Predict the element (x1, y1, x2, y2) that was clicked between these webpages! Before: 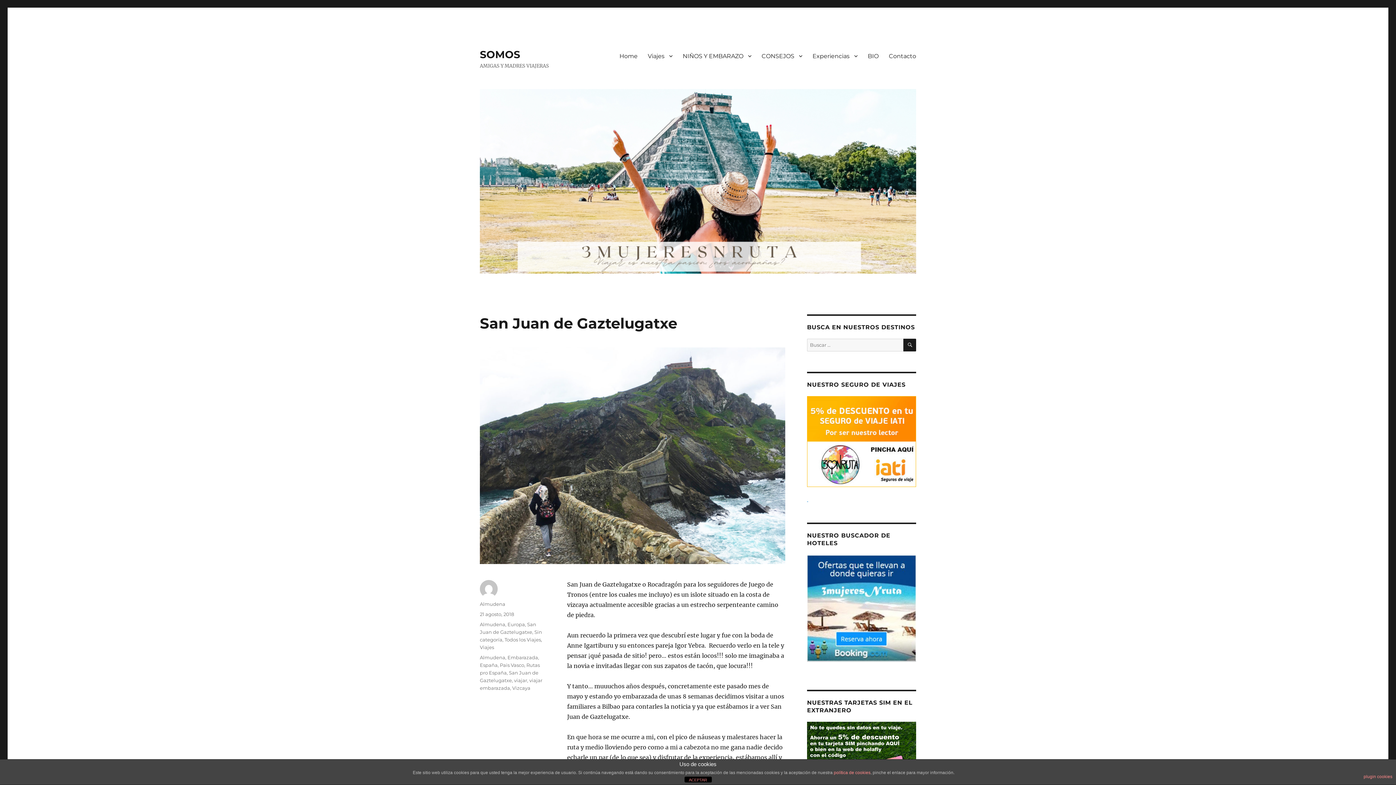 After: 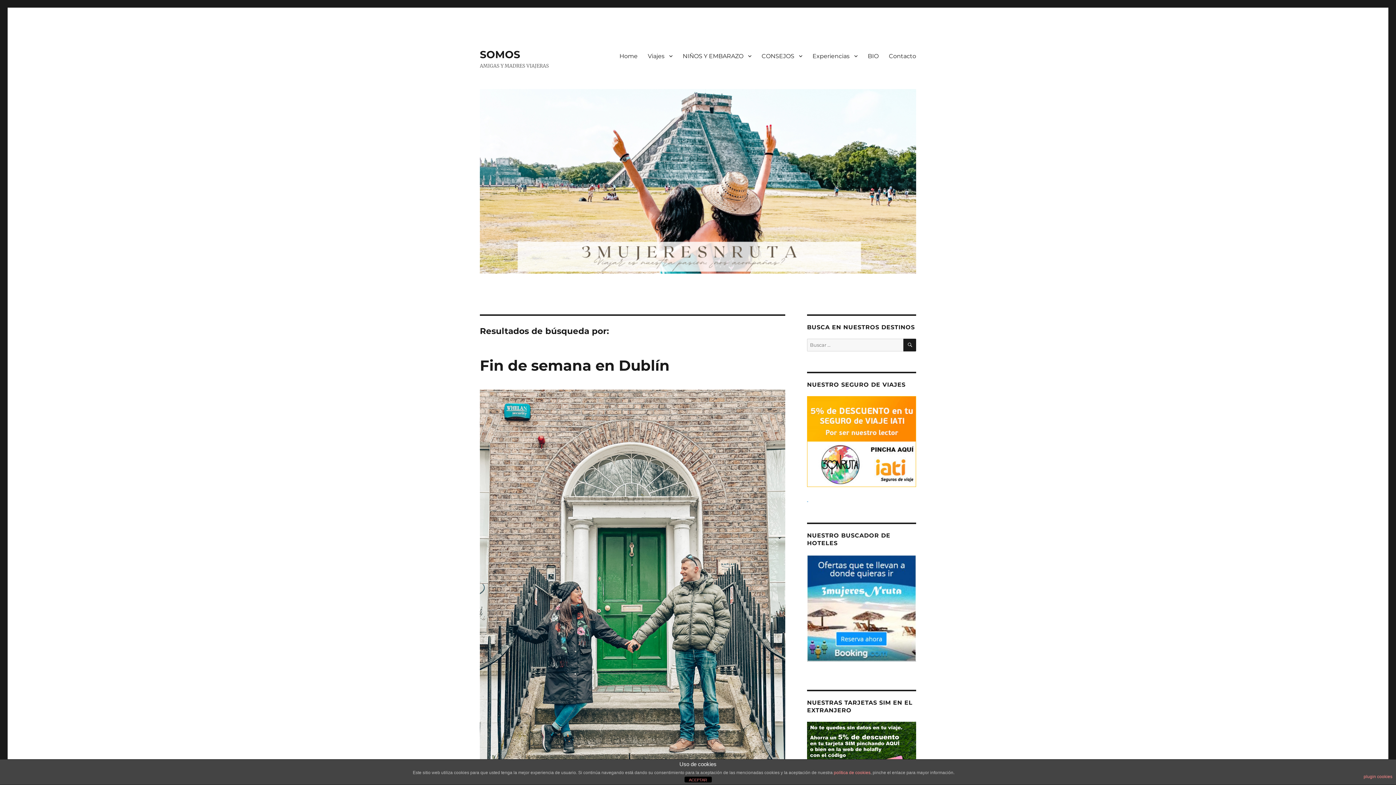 Action: bbox: (903, 338, 916, 351) label: BUSCAR